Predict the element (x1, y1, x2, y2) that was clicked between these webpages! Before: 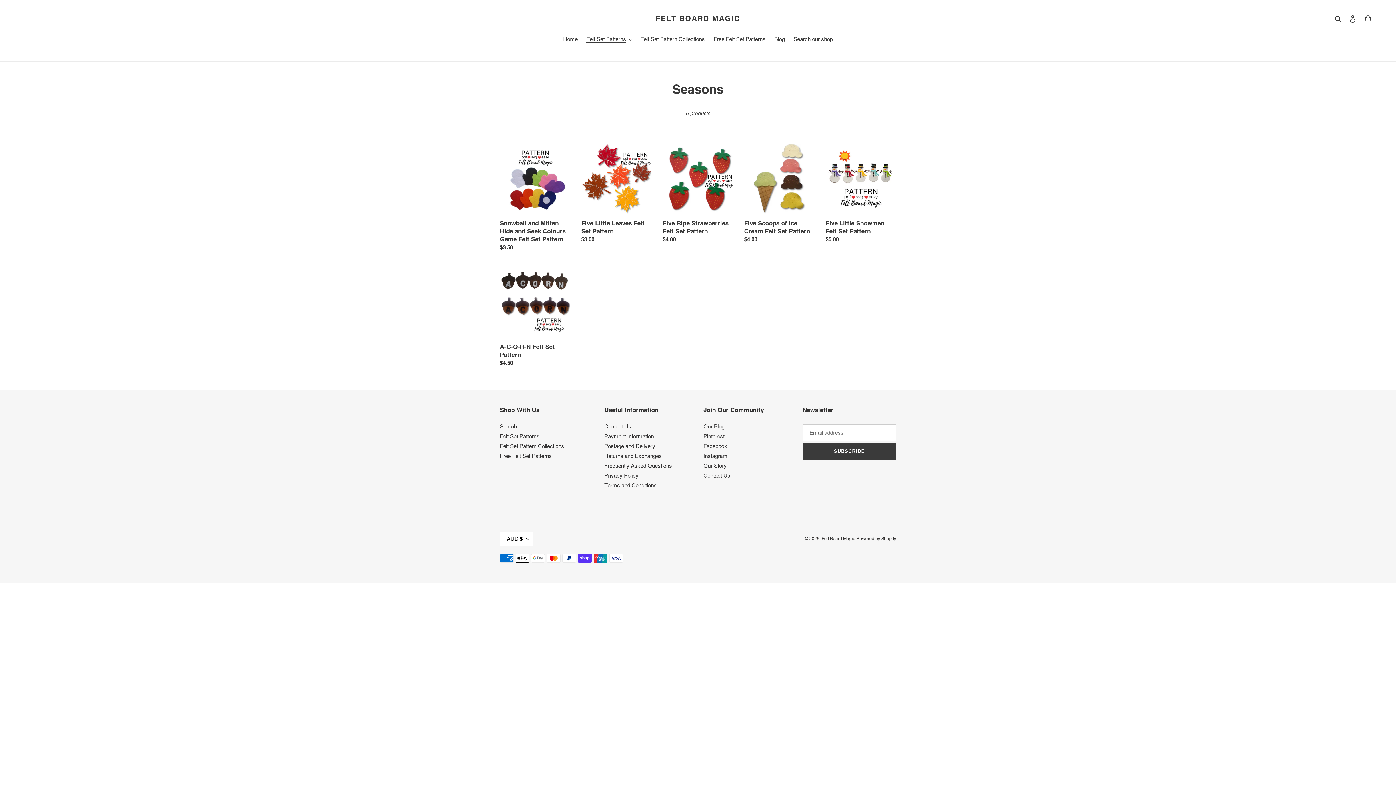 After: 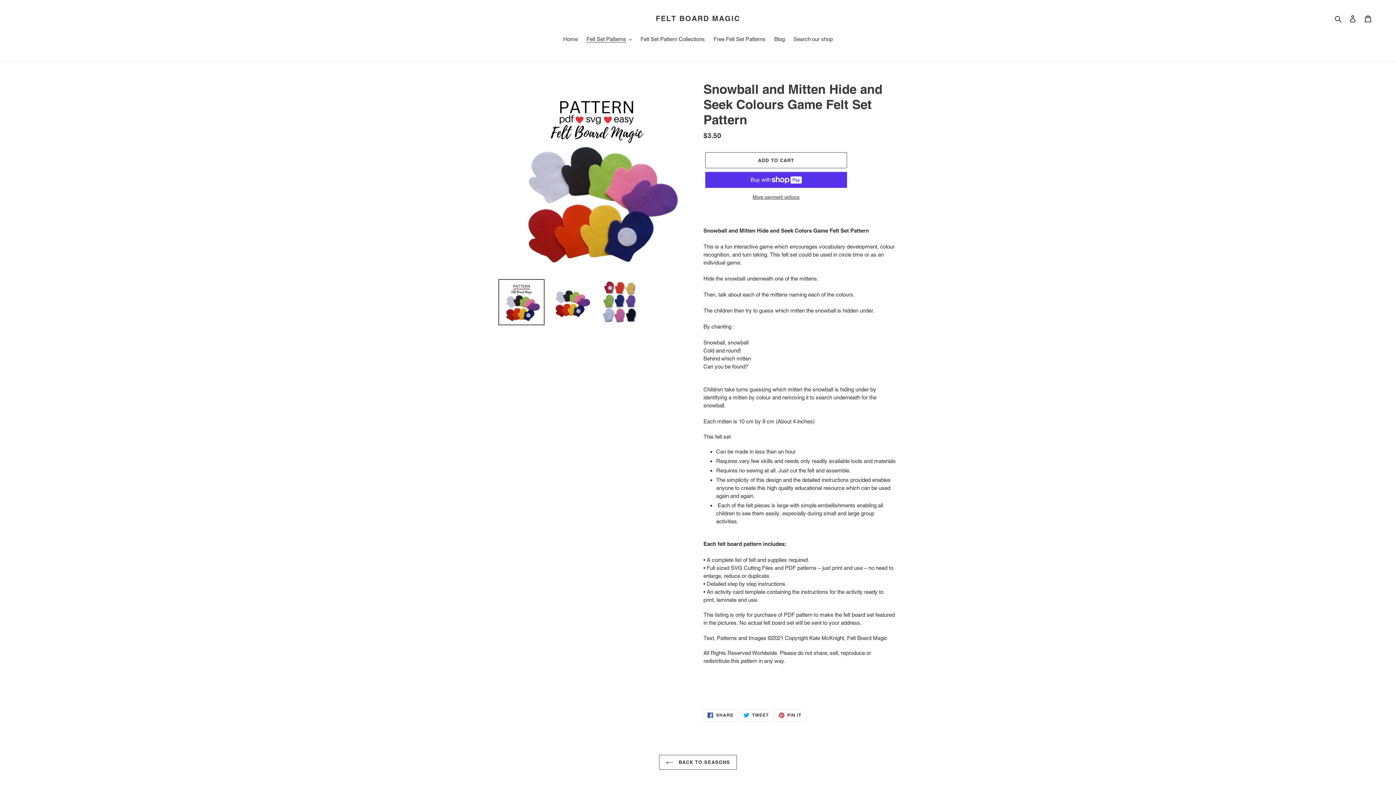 Action: label: Snowball and Mitten Hide and Seek Colours Game Felt Set Pattern bbox: (500, 143, 570, 254)